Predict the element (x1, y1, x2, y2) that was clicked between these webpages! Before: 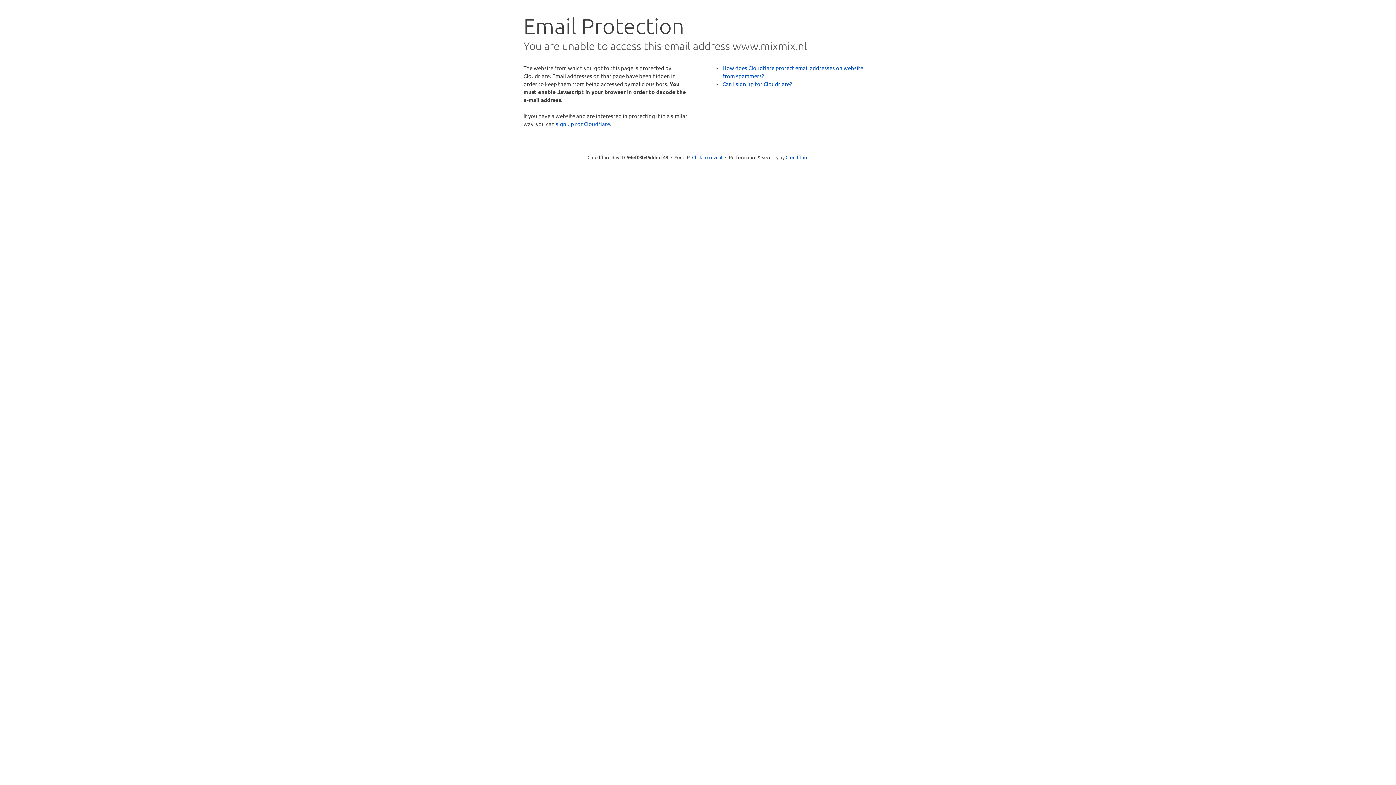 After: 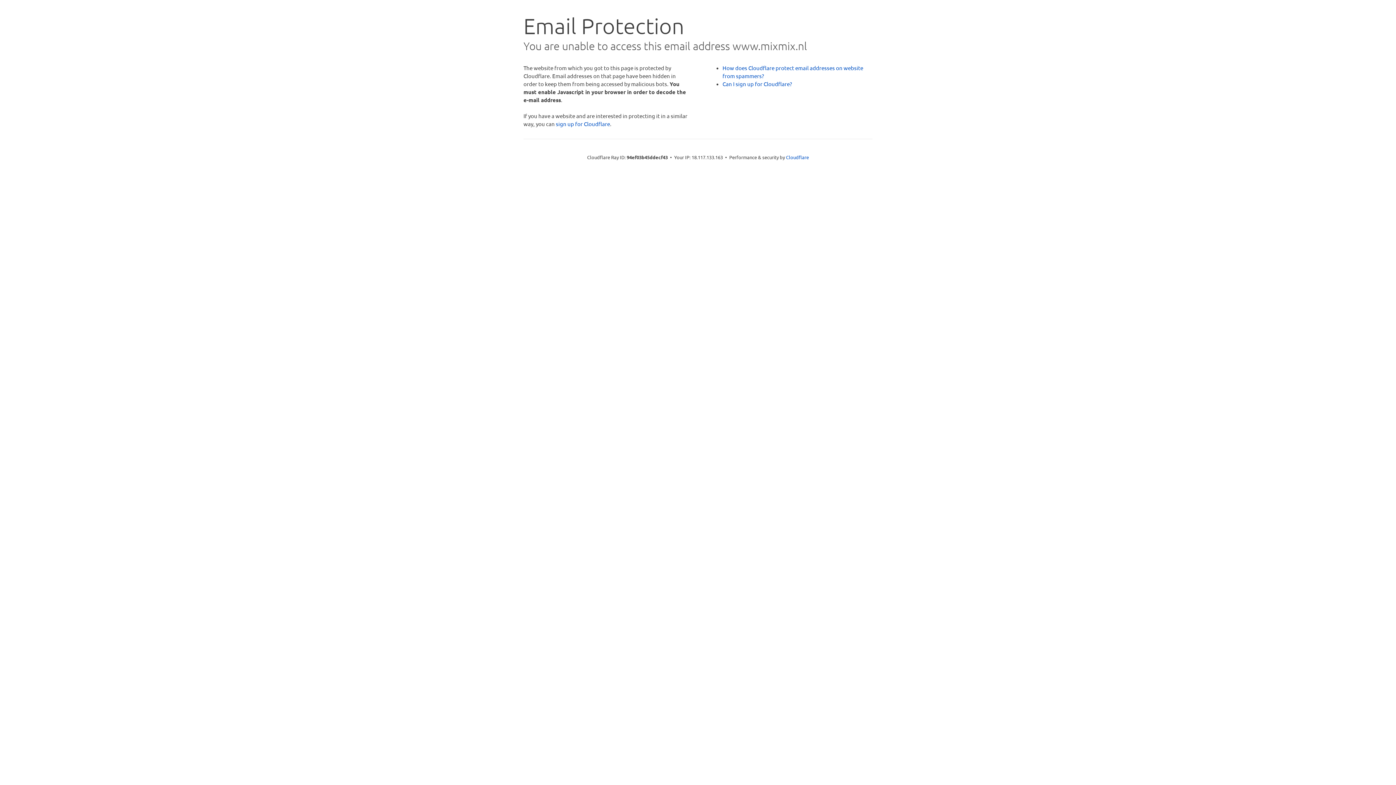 Action: label: Click to reveal bbox: (692, 153, 722, 160)